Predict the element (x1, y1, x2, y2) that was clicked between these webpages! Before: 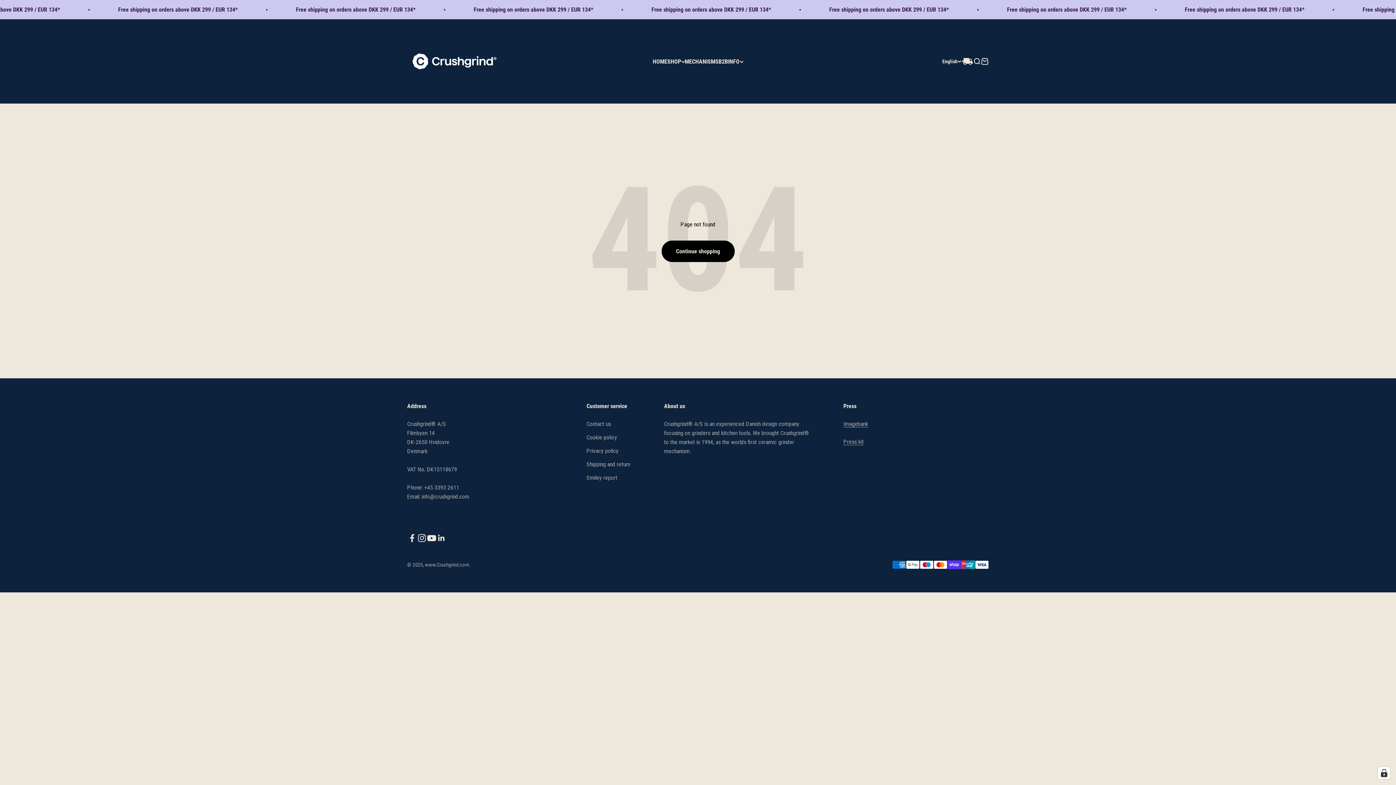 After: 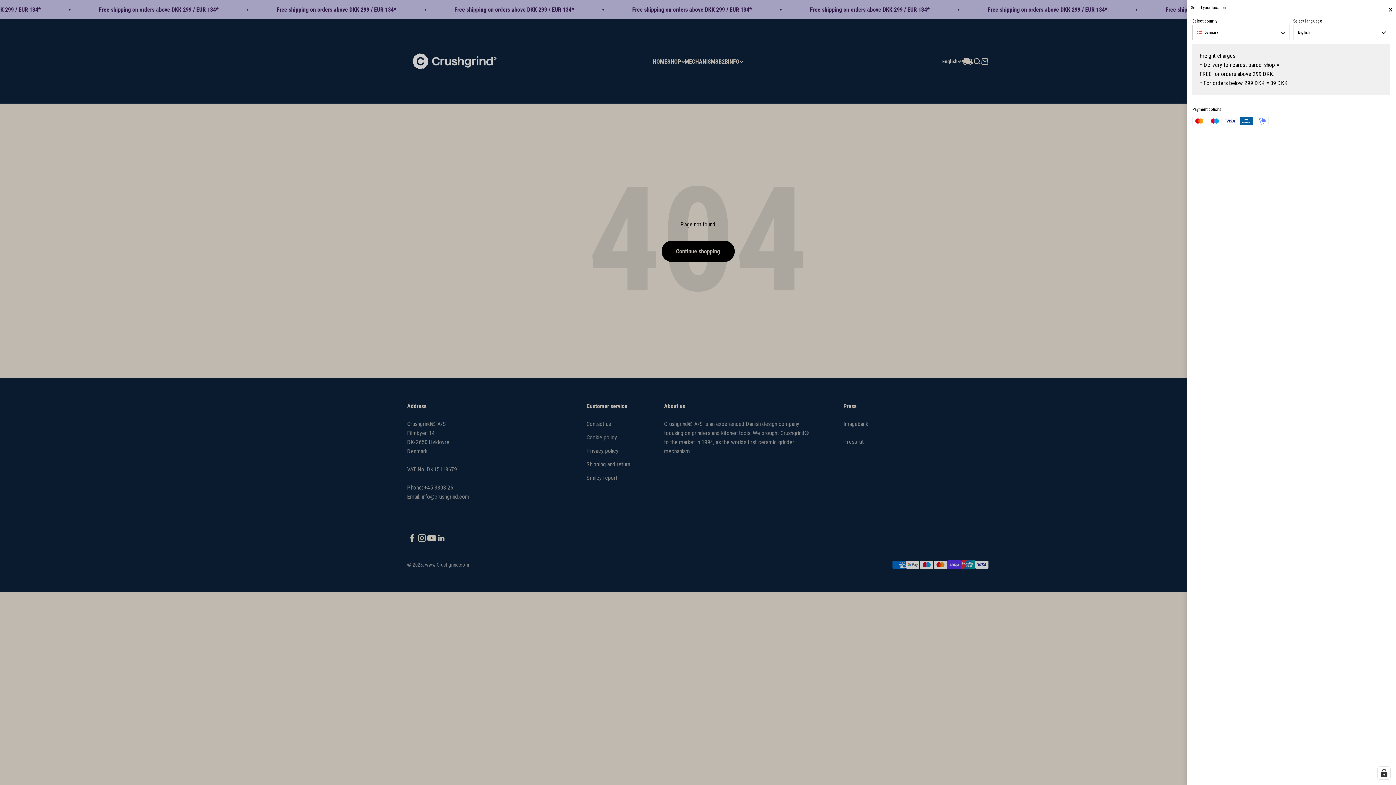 Action: bbox: (961, 55, 973, 67)